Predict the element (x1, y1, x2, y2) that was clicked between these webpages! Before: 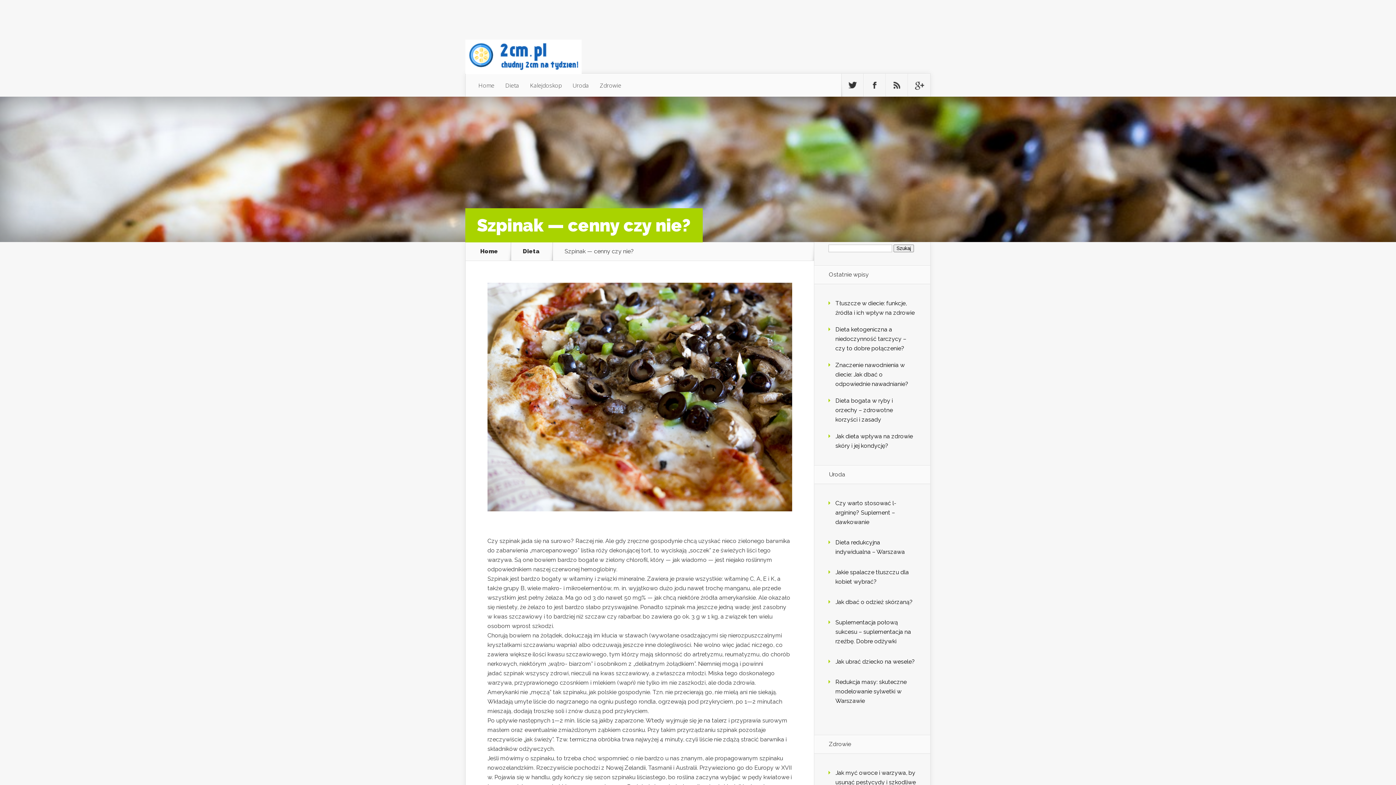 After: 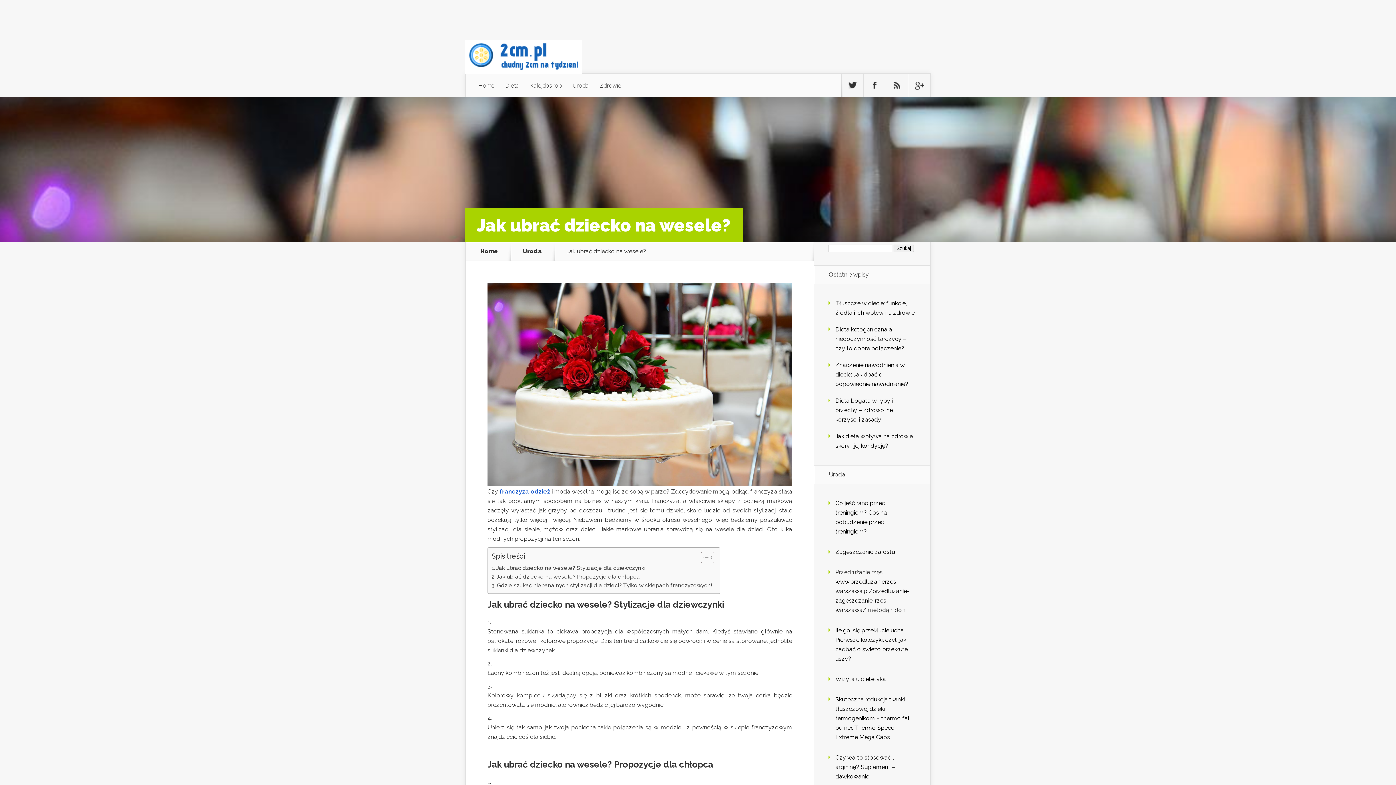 Action: bbox: (835, 658, 915, 665) label: Jak ubrać dziecko na wesele?